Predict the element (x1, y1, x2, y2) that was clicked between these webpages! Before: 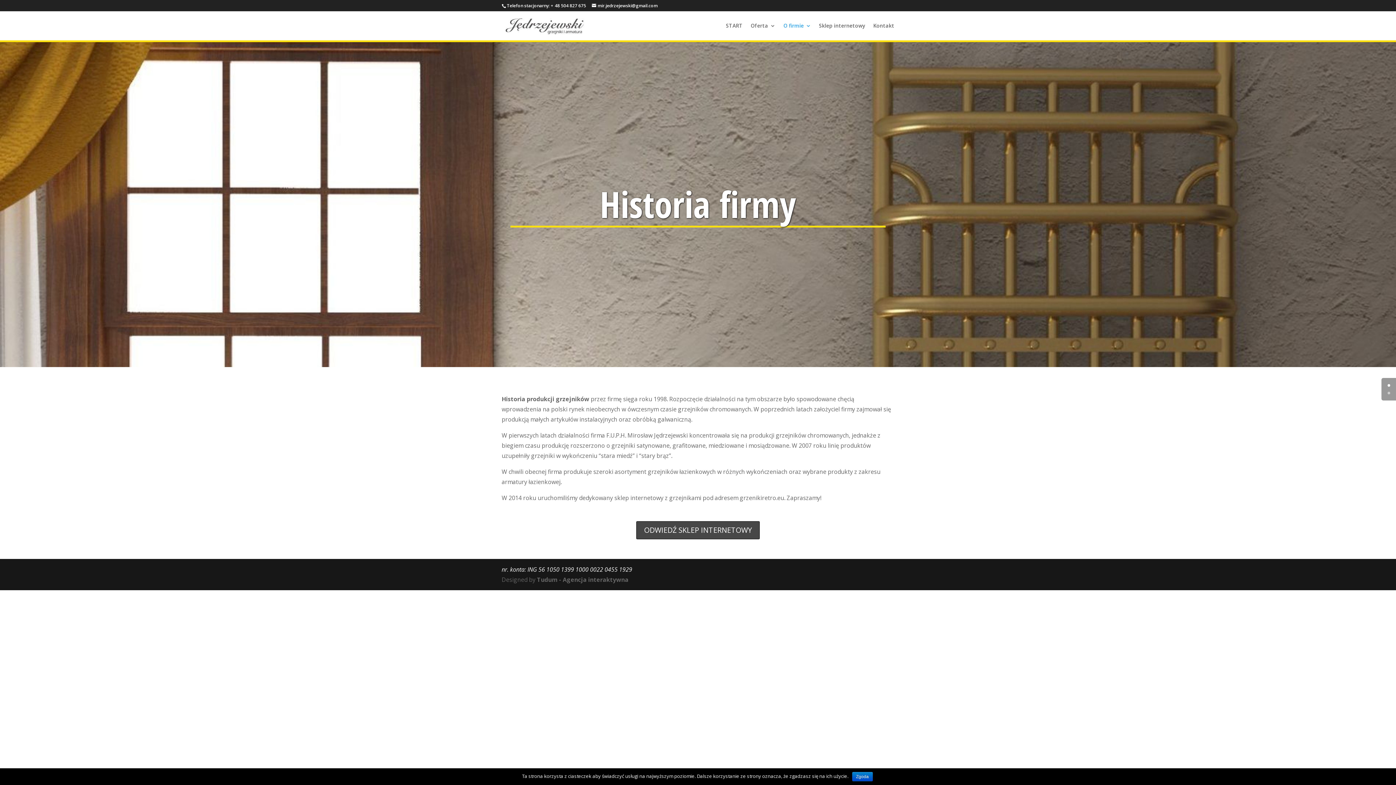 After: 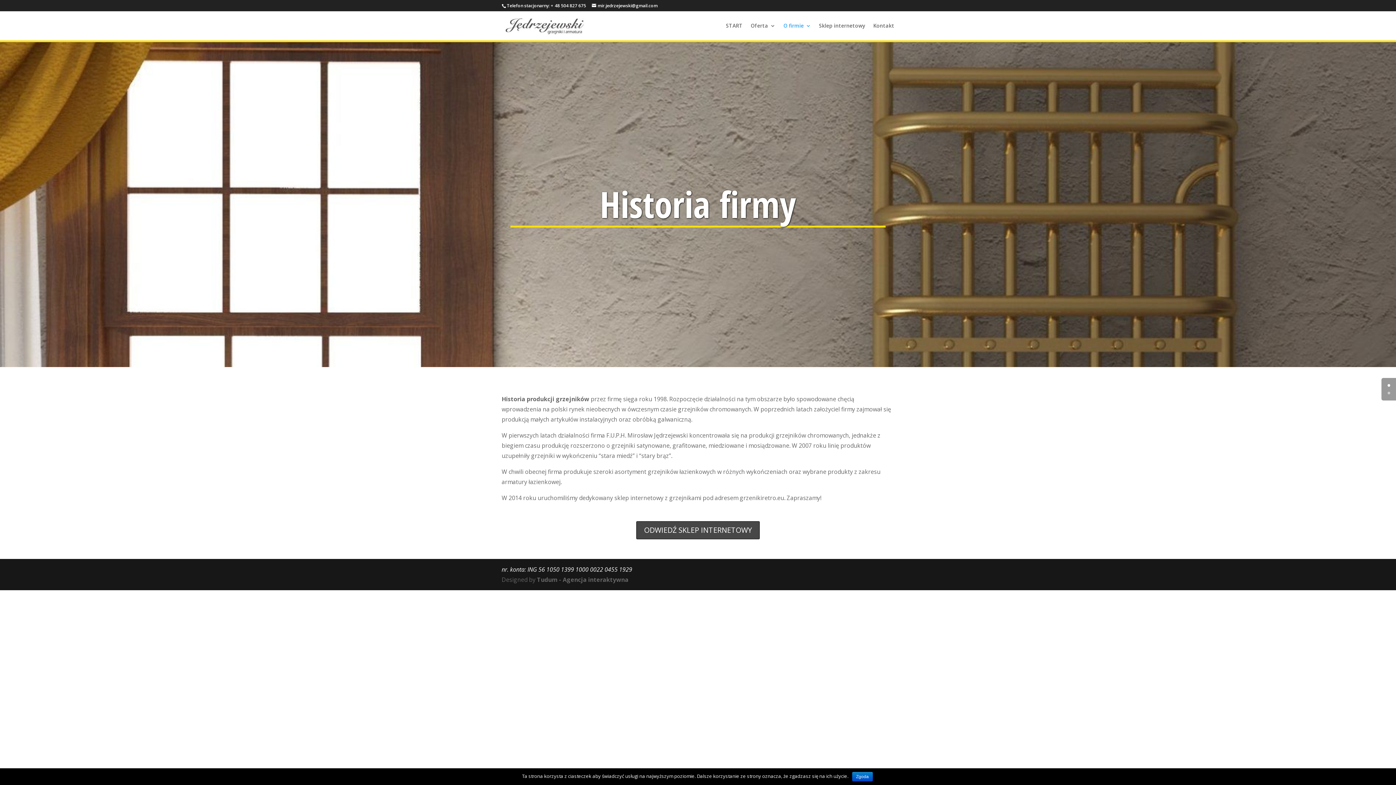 Action: label: O firmie bbox: (783, 23, 811, 40)